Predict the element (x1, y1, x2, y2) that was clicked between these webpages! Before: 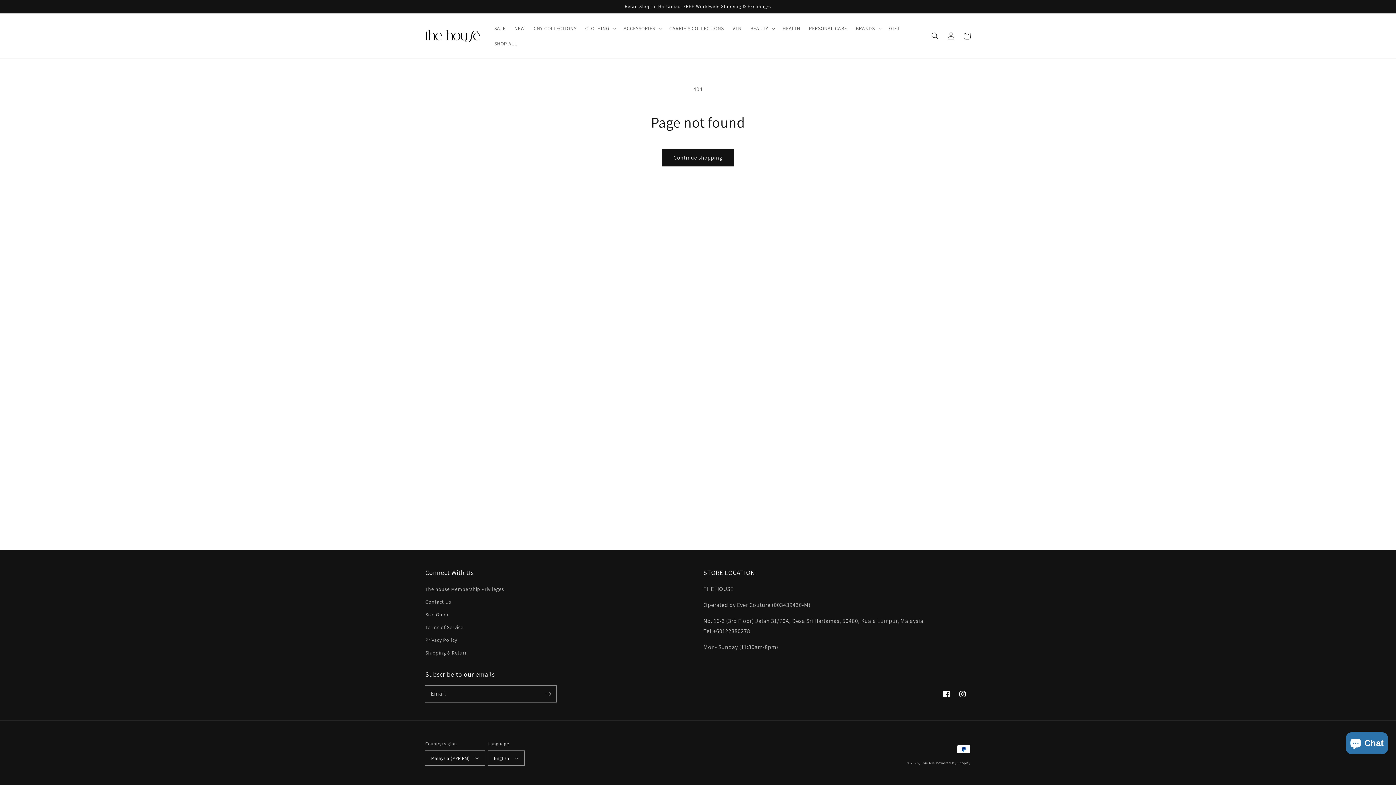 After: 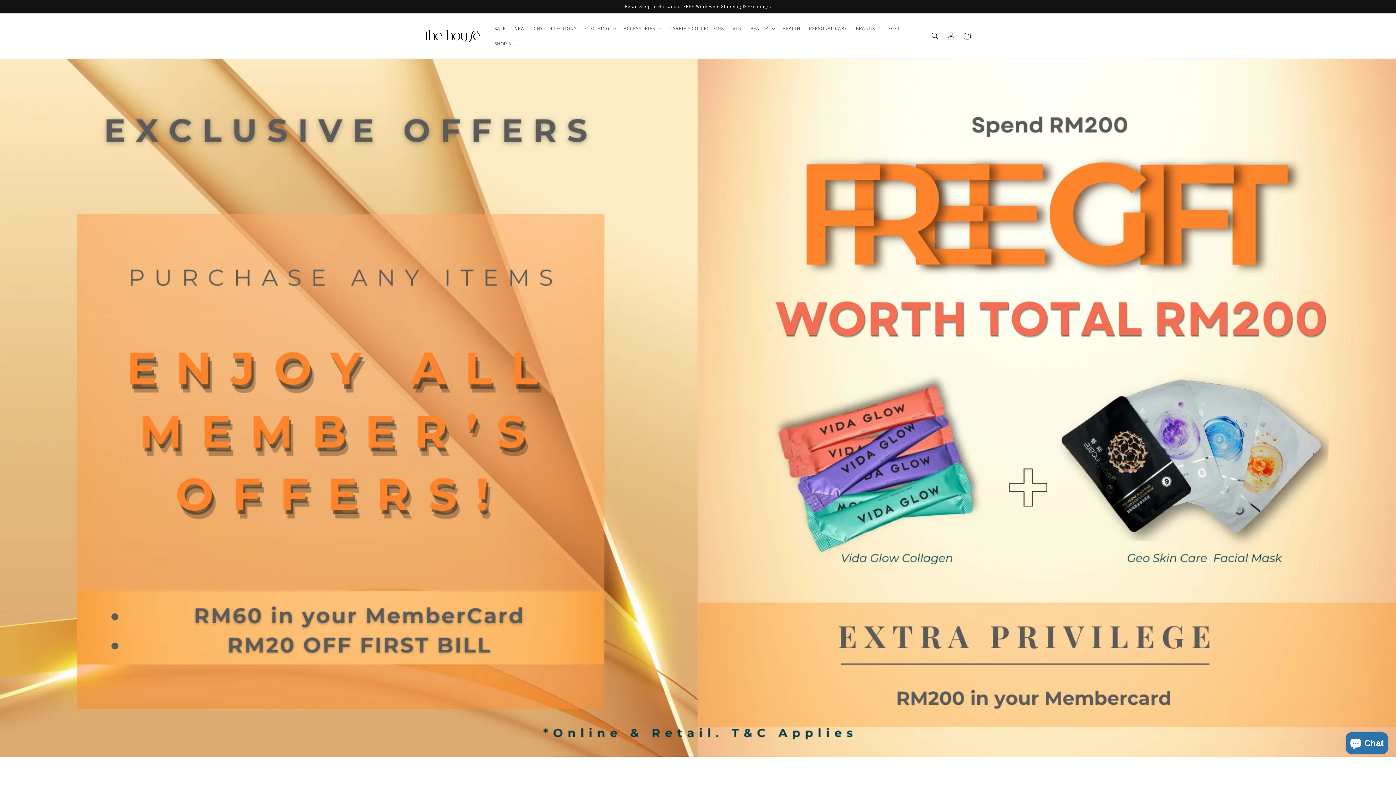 Action: label: Joie Mie bbox: (921, 760, 935, 765)